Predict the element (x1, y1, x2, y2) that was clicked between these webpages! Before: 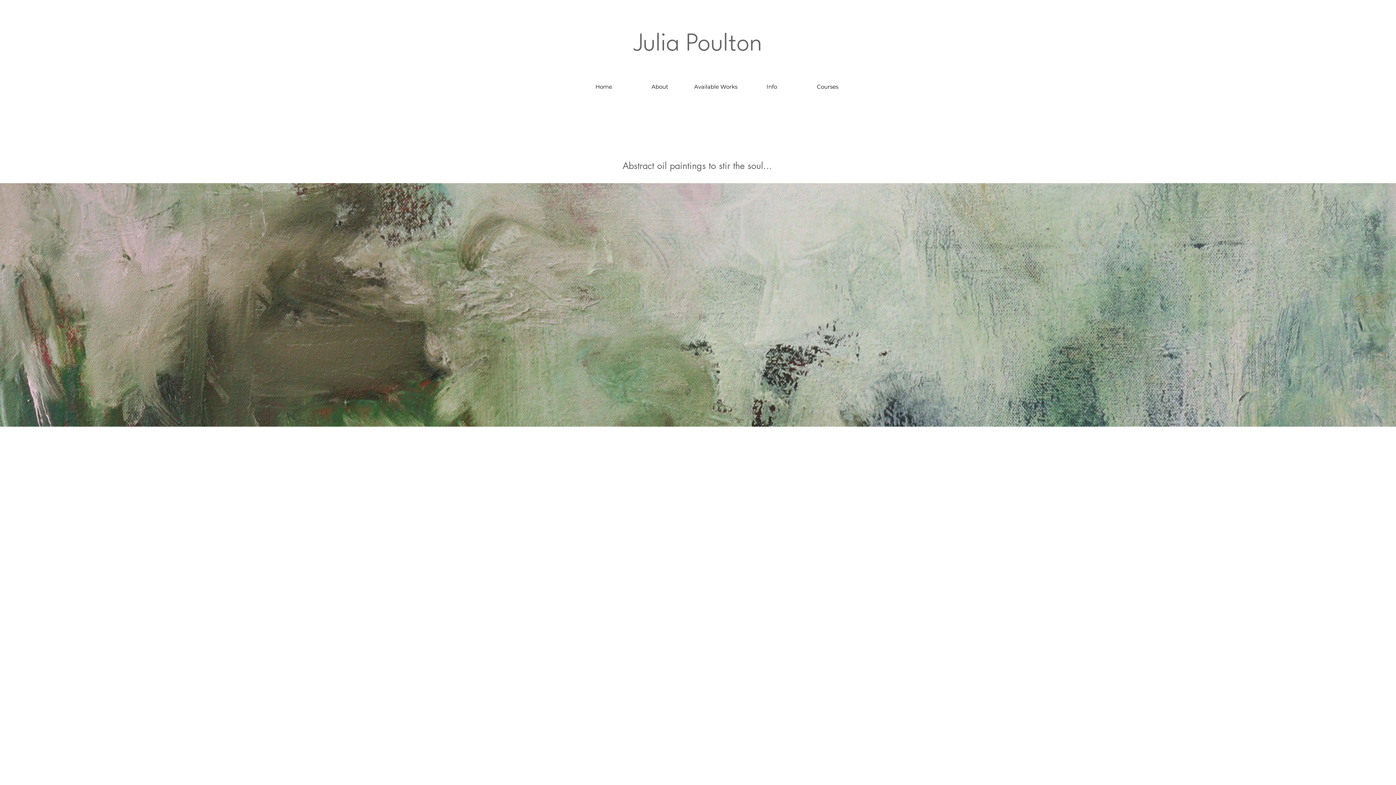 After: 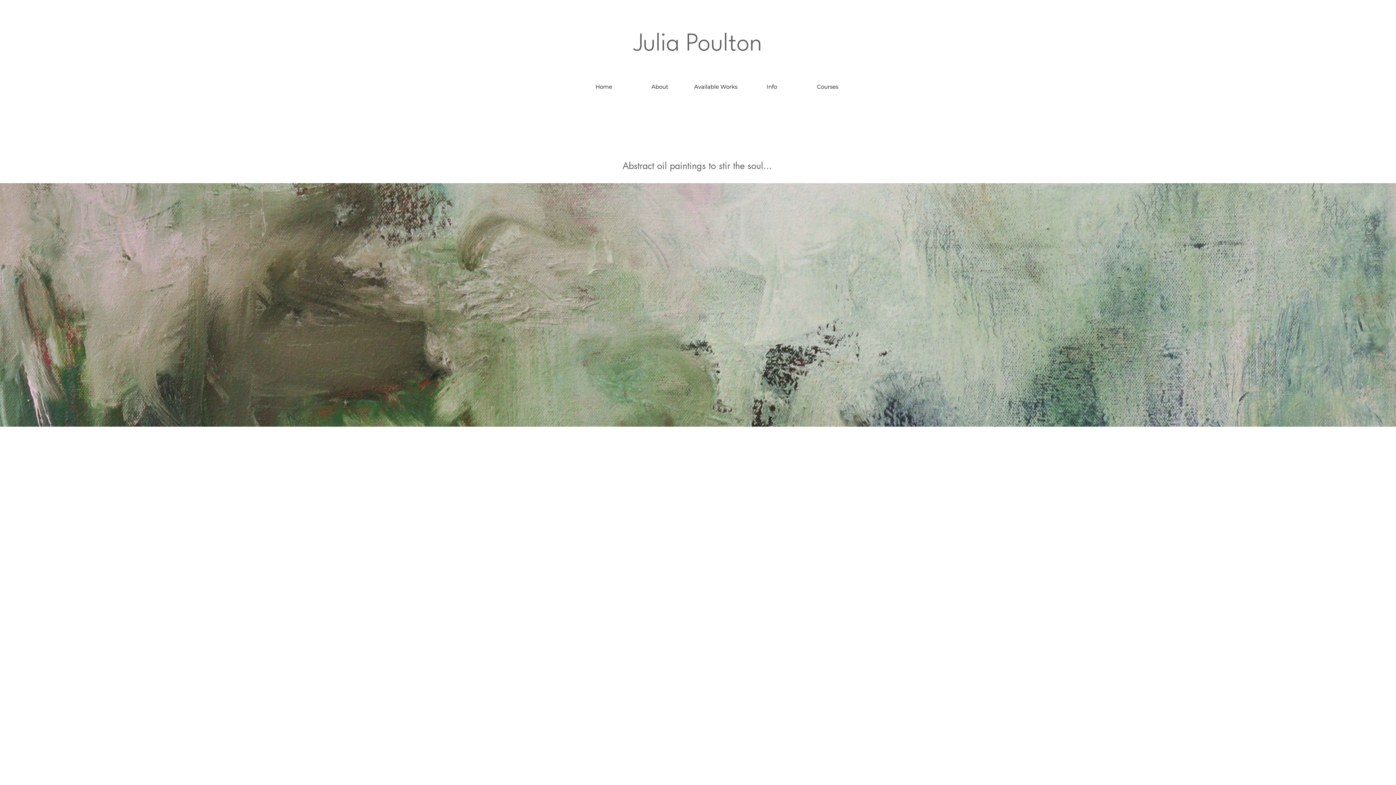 Action: bbox: (688, 81, 744, 92) label: Available Works